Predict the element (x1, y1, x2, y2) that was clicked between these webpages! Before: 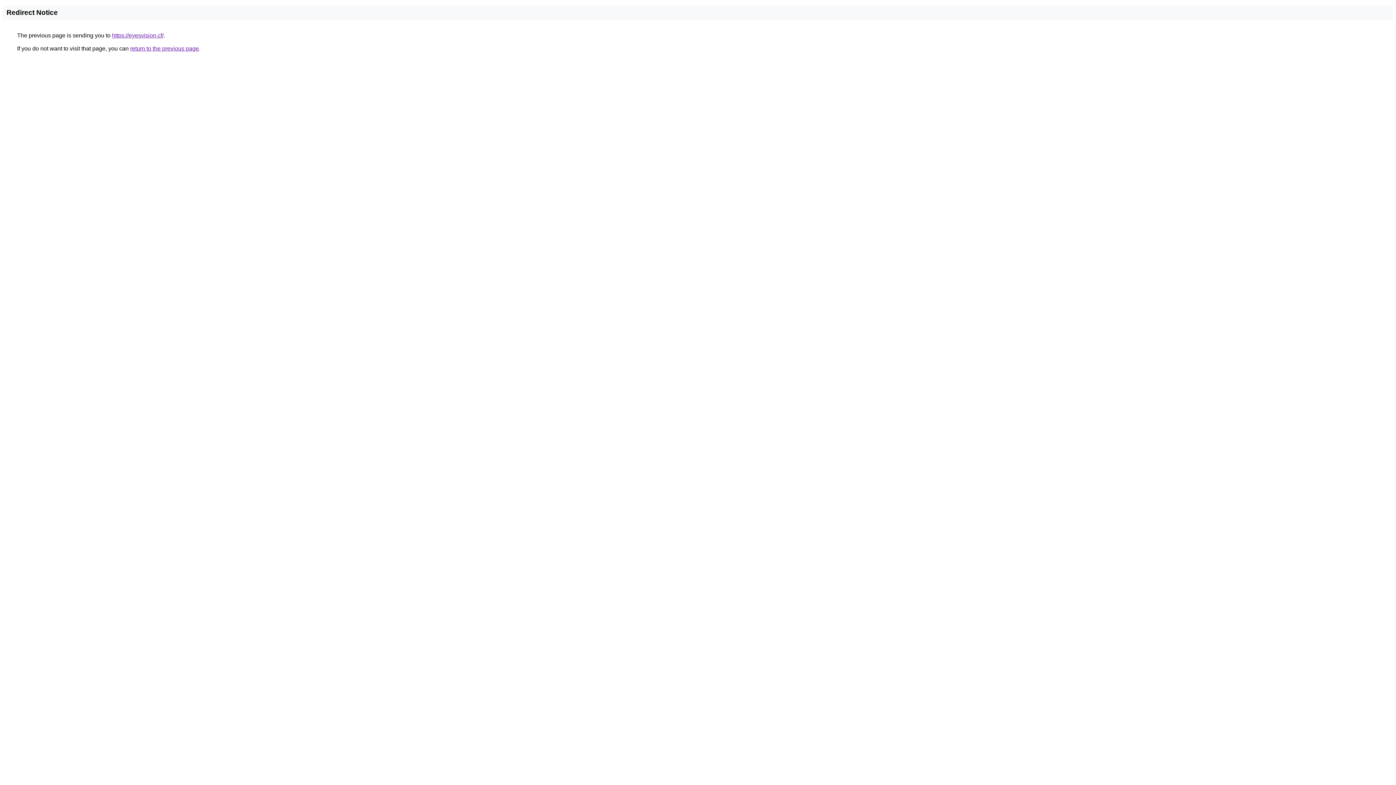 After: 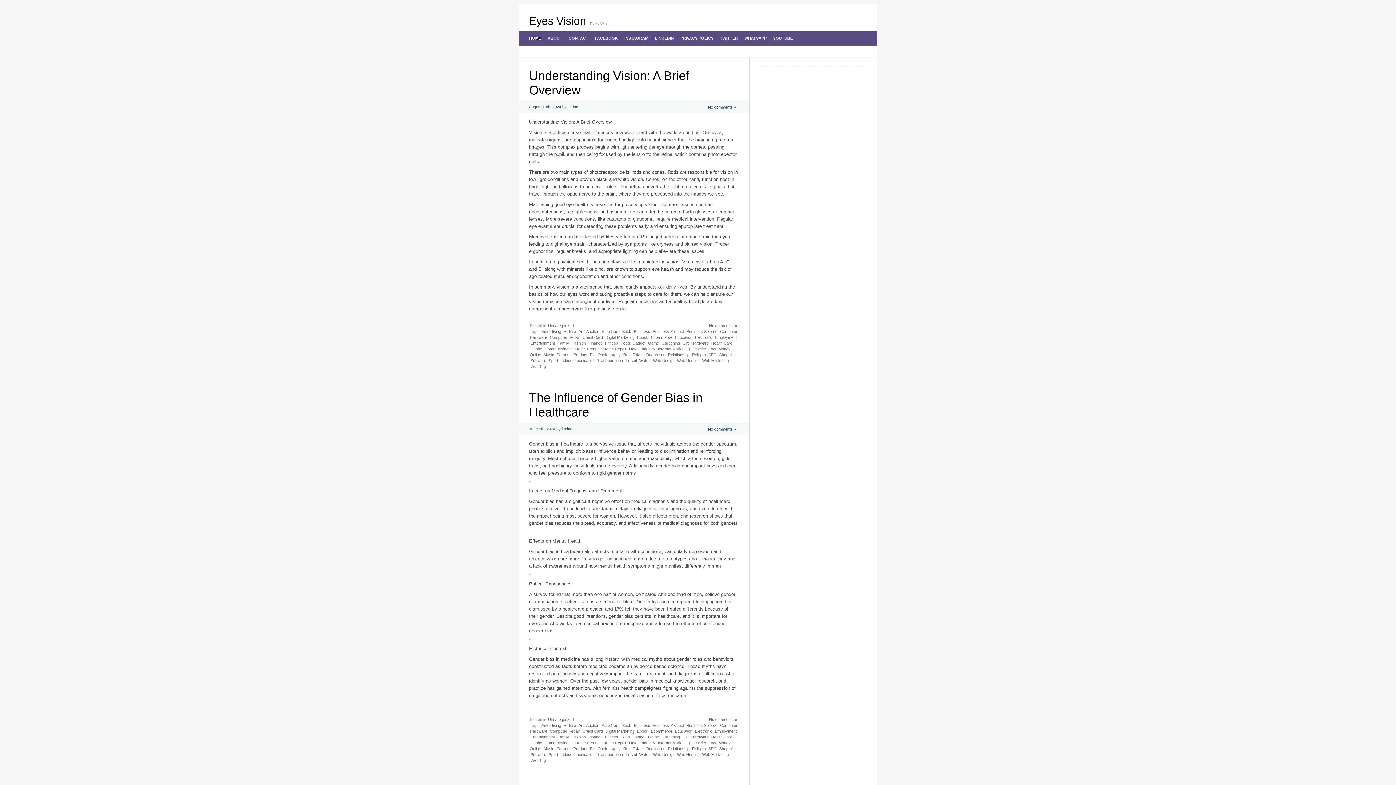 Action: bbox: (112, 32, 163, 38) label: https://eyesvision.cf/